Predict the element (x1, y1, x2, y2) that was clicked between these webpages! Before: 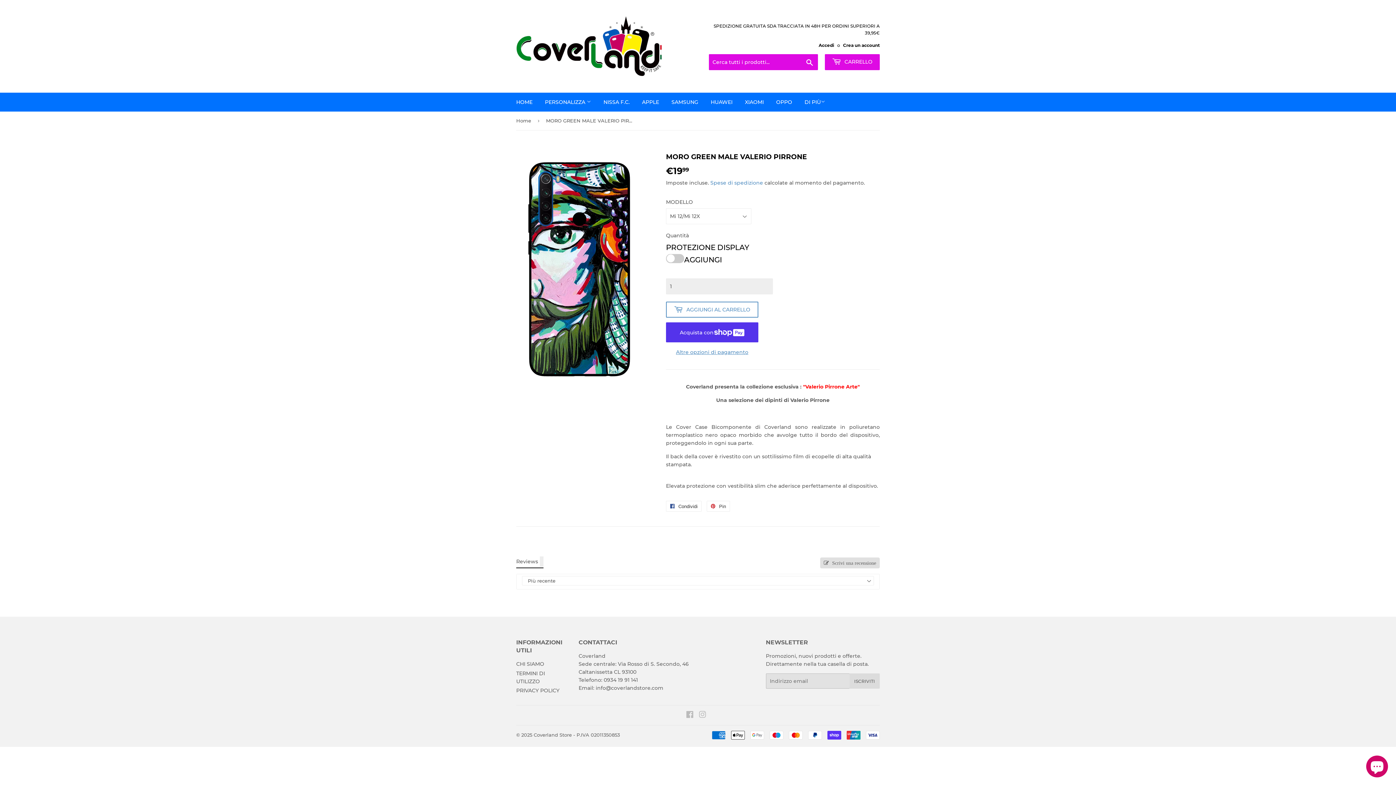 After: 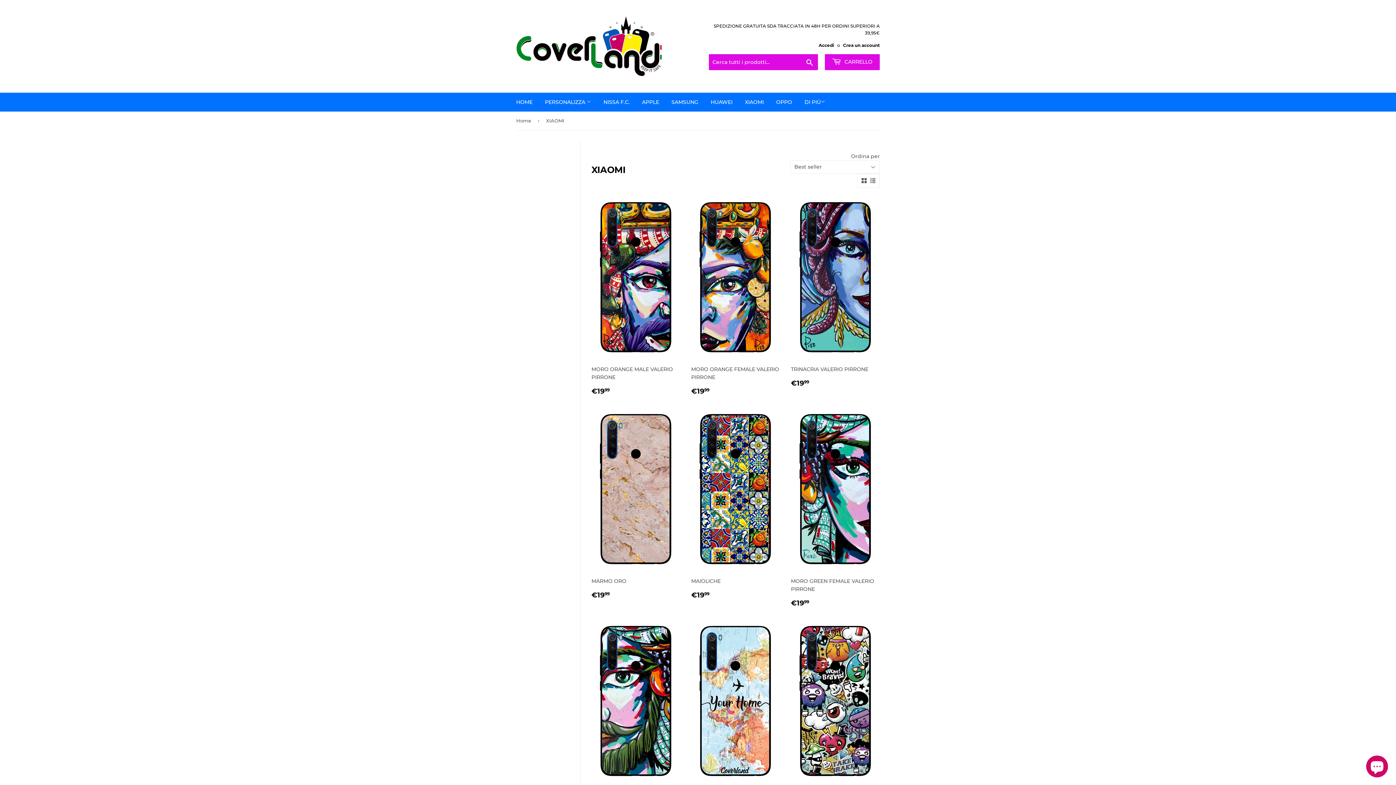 Action: label: XIAOMI bbox: (739, 92, 769, 111)